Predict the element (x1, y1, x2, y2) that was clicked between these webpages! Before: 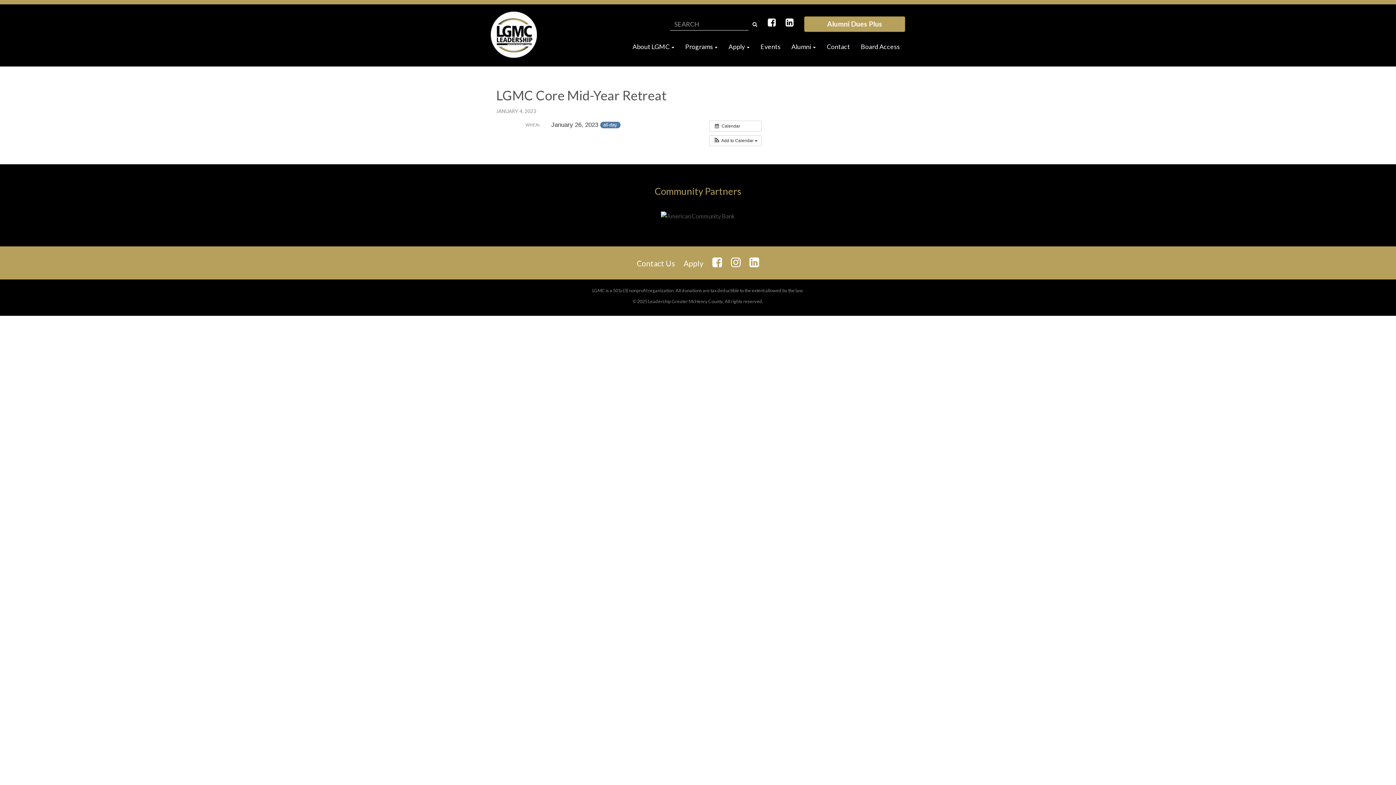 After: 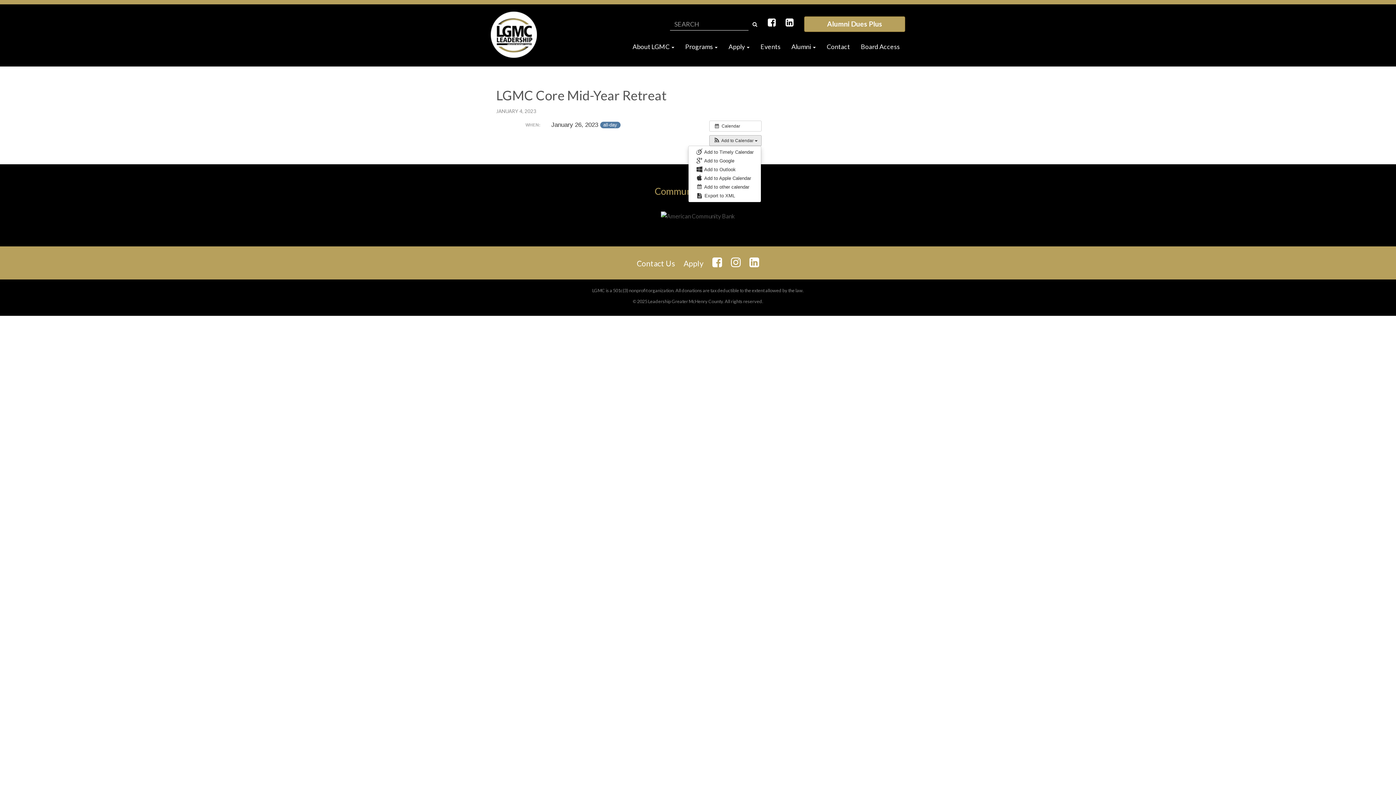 Action: bbox: (709, 135, 761, 145) label:  Add to Calendar 